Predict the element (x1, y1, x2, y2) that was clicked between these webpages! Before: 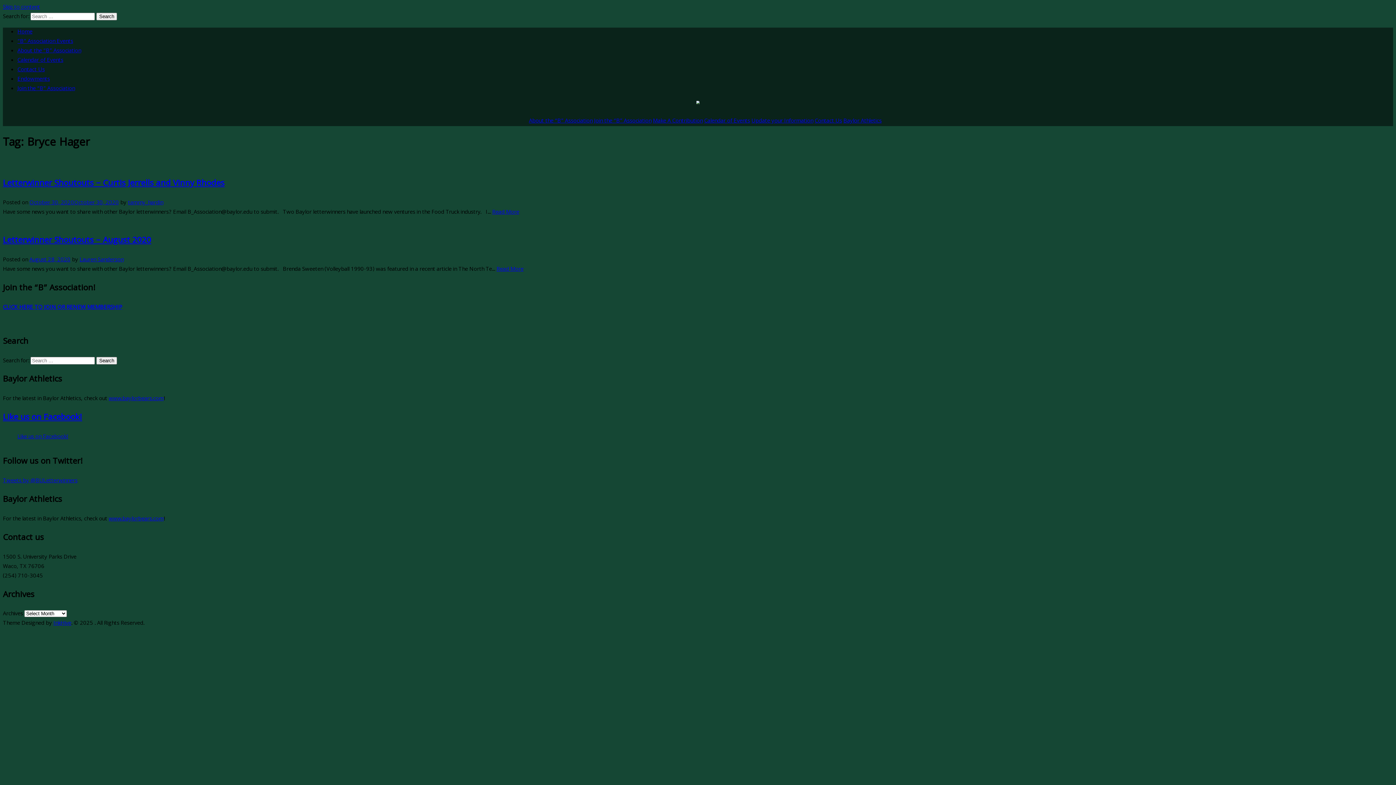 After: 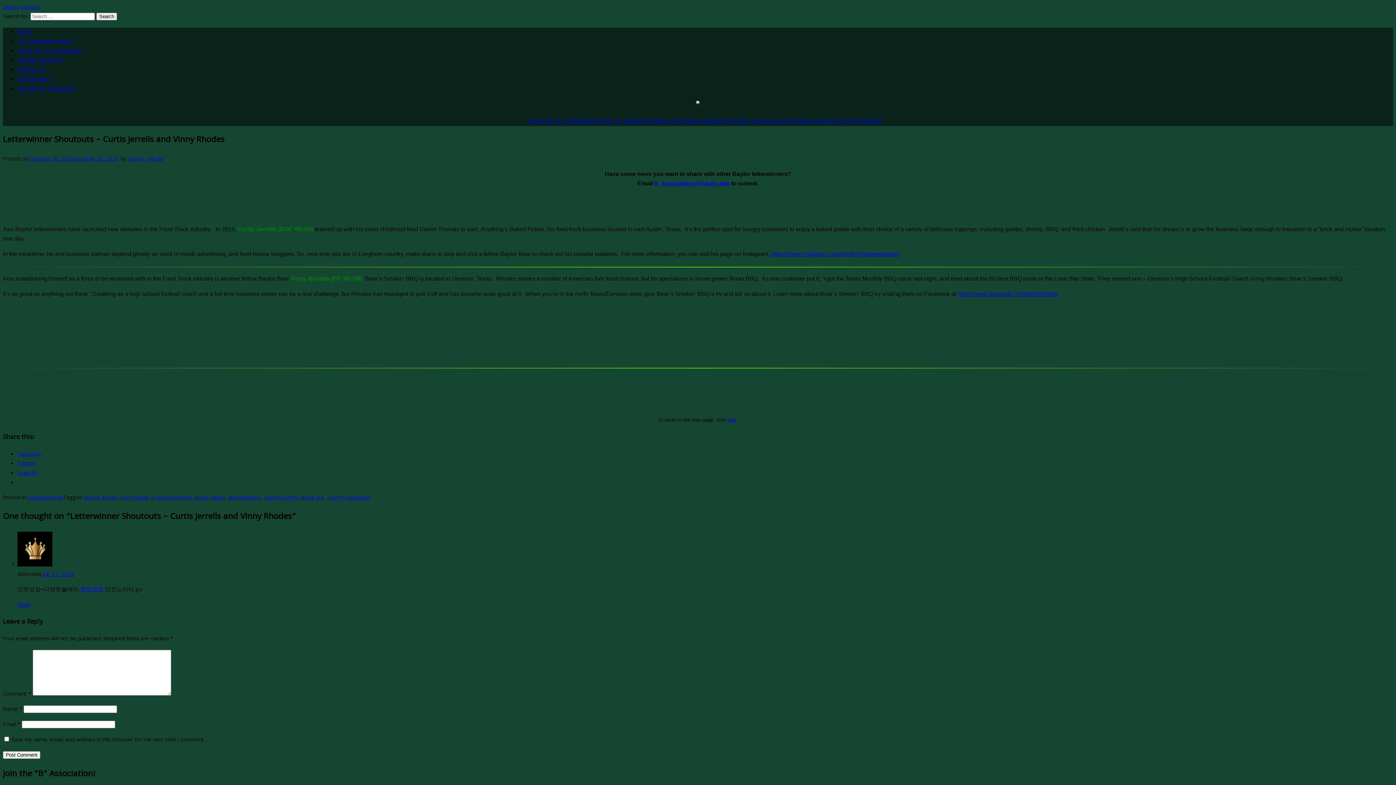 Action: label: Letterwinner Shoutouts – Curtis Jerrells and Vinny Rhodes bbox: (2, 177, 224, 191)